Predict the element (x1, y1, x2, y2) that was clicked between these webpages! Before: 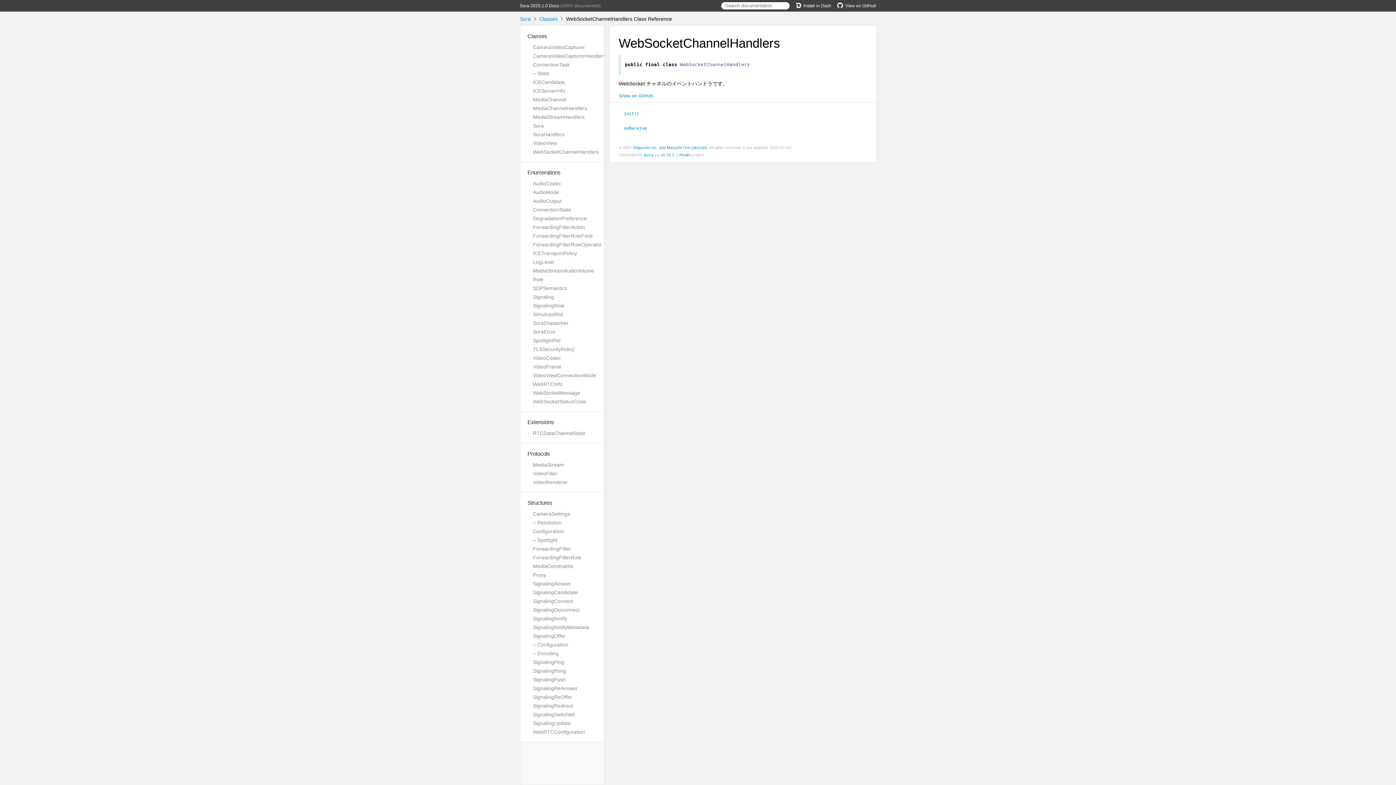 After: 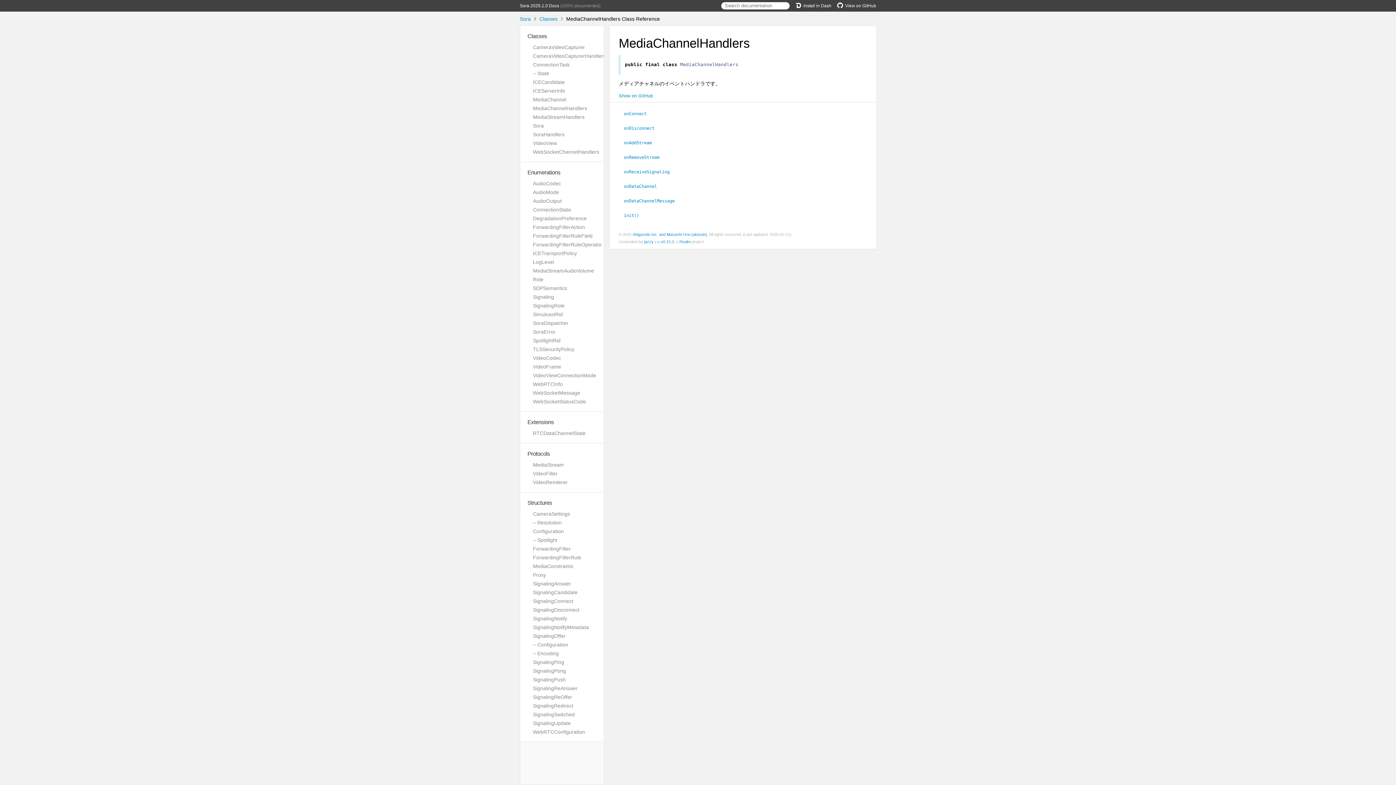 Action: bbox: (533, 105, 587, 111) label: MediaChannelHandlers